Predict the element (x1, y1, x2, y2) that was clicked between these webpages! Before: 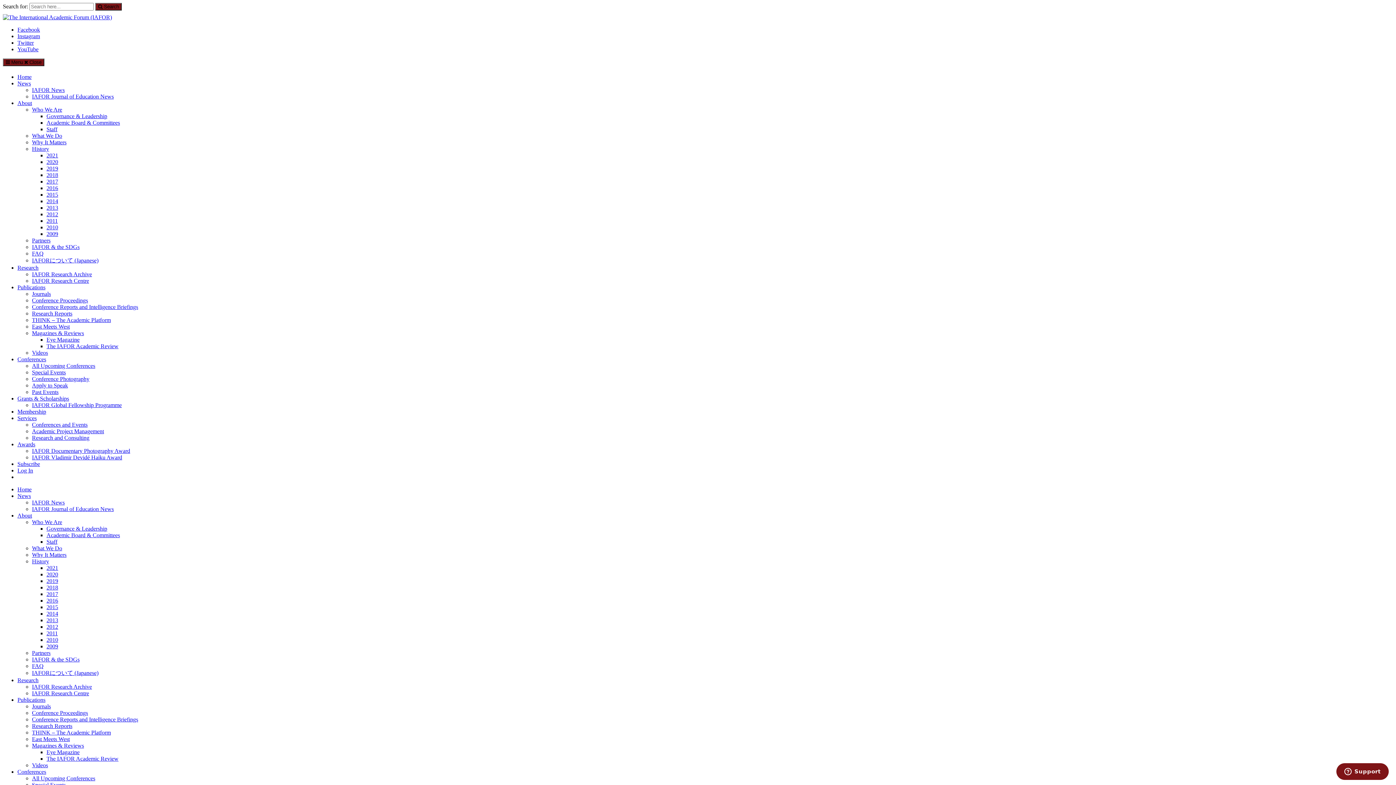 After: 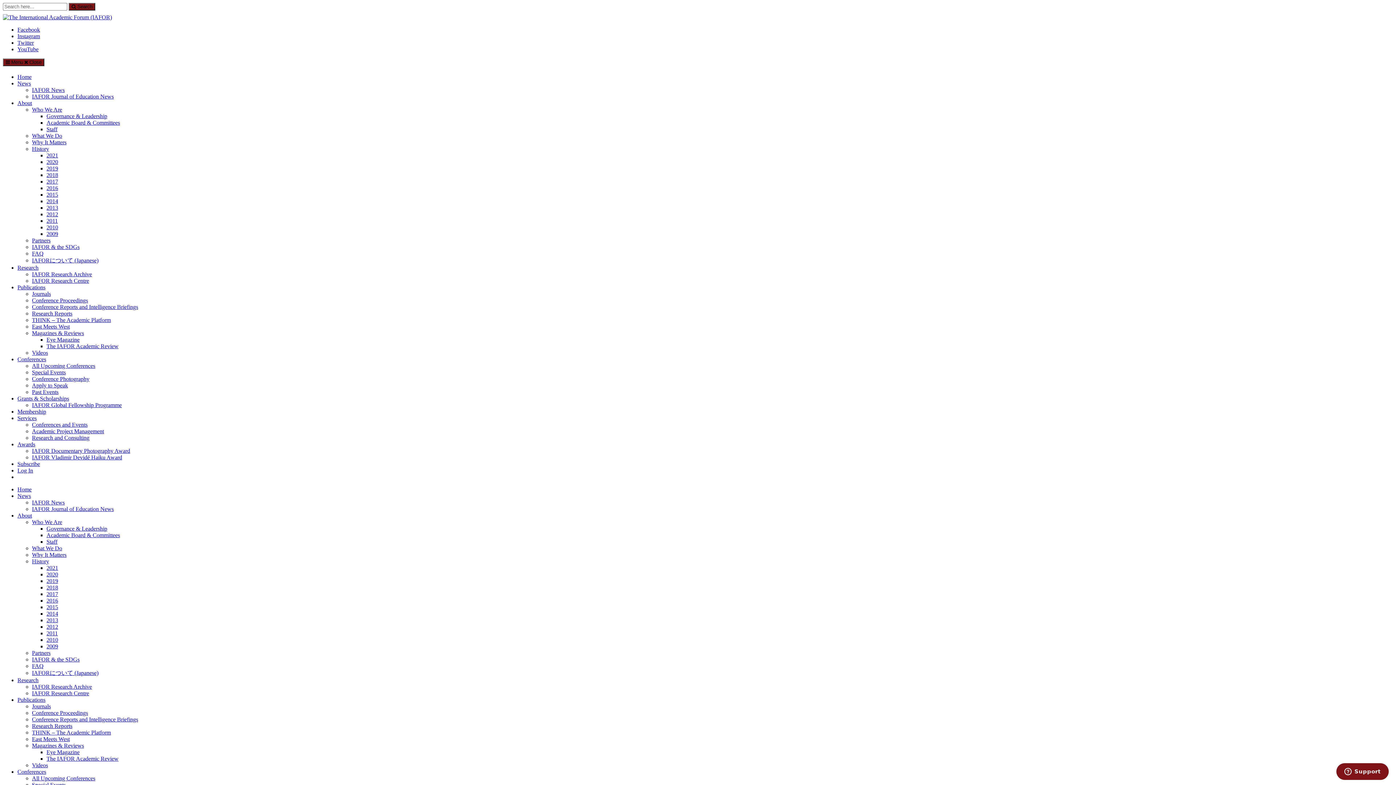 Action: label: Magazines & Reviews bbox: (32, 330, 84, 336)